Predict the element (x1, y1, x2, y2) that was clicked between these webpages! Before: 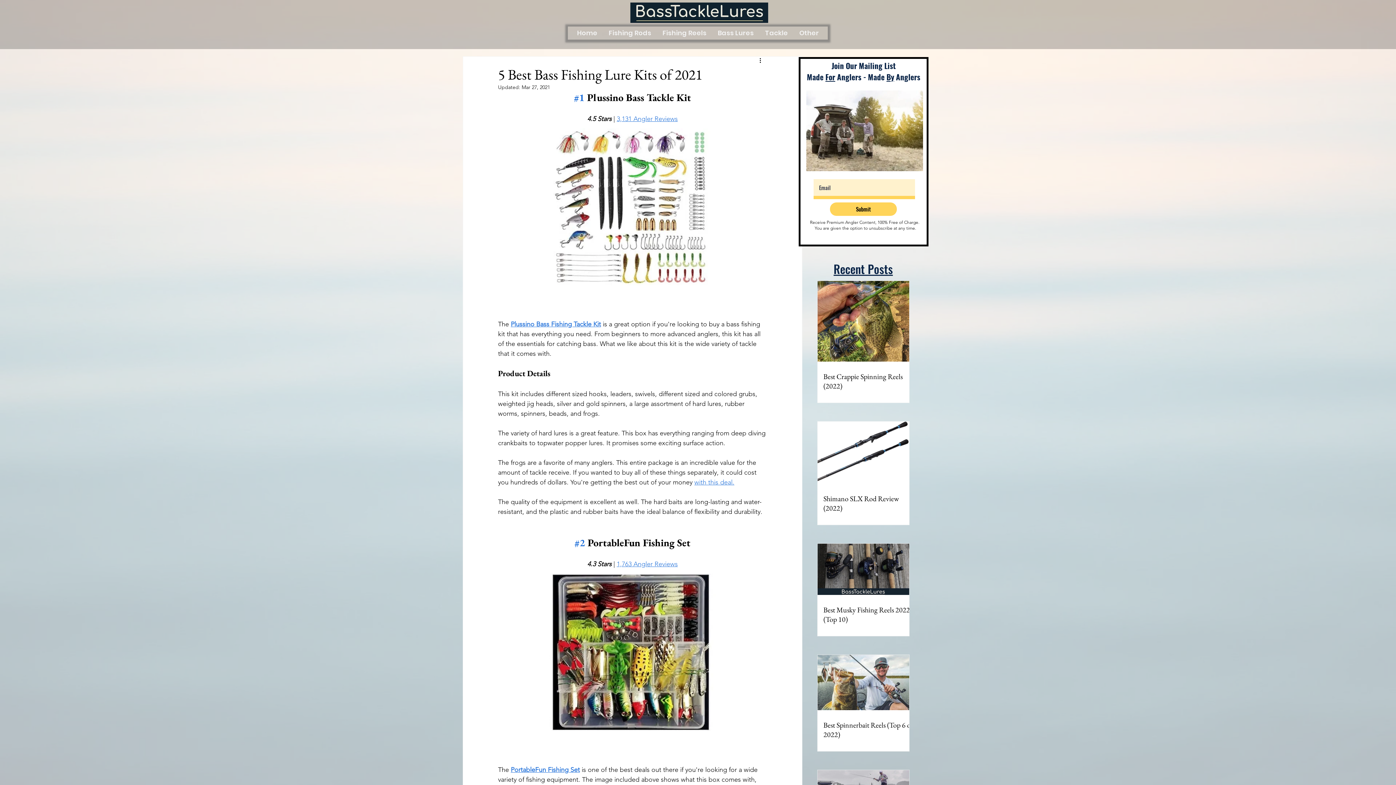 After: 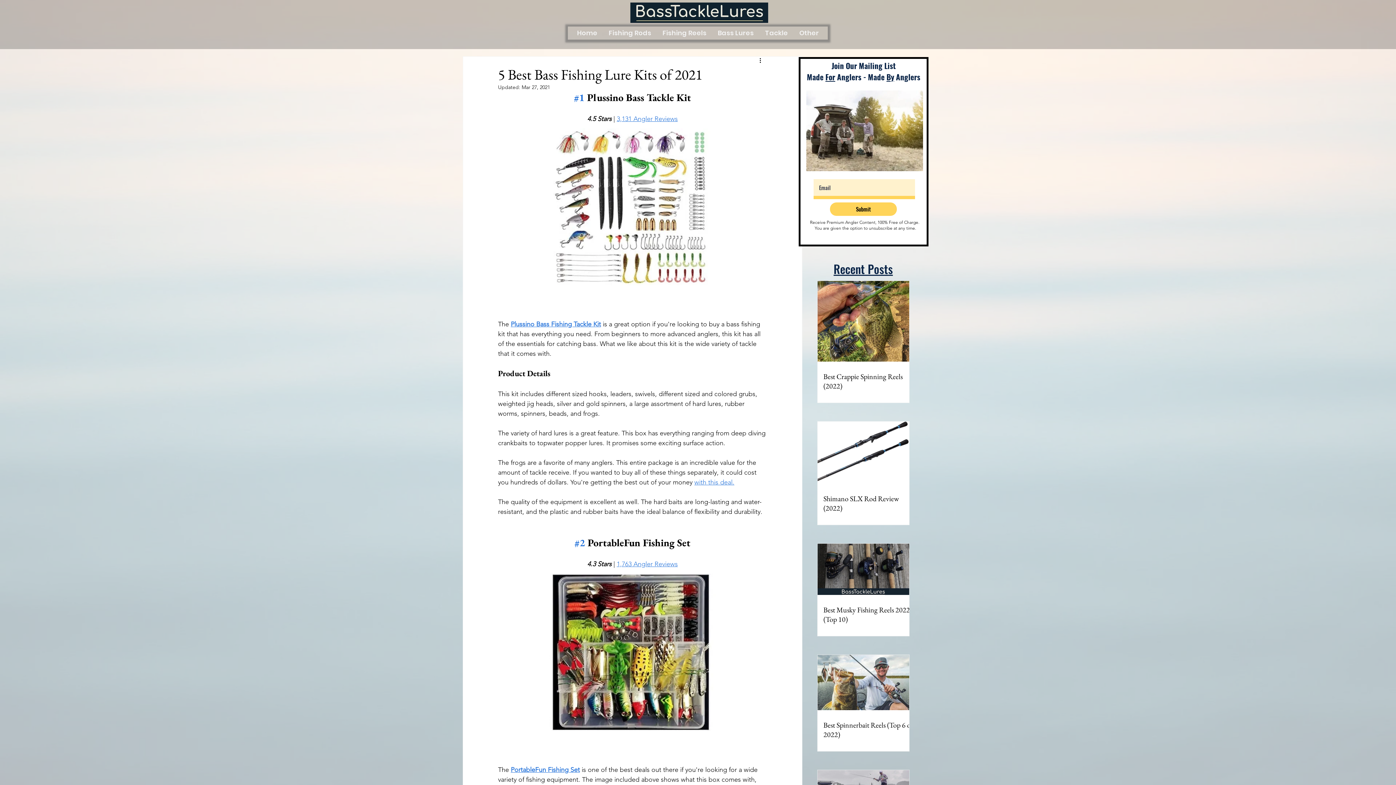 Action: bbox: (510, 766, 580, 774) label: PortableFun Fishing Set